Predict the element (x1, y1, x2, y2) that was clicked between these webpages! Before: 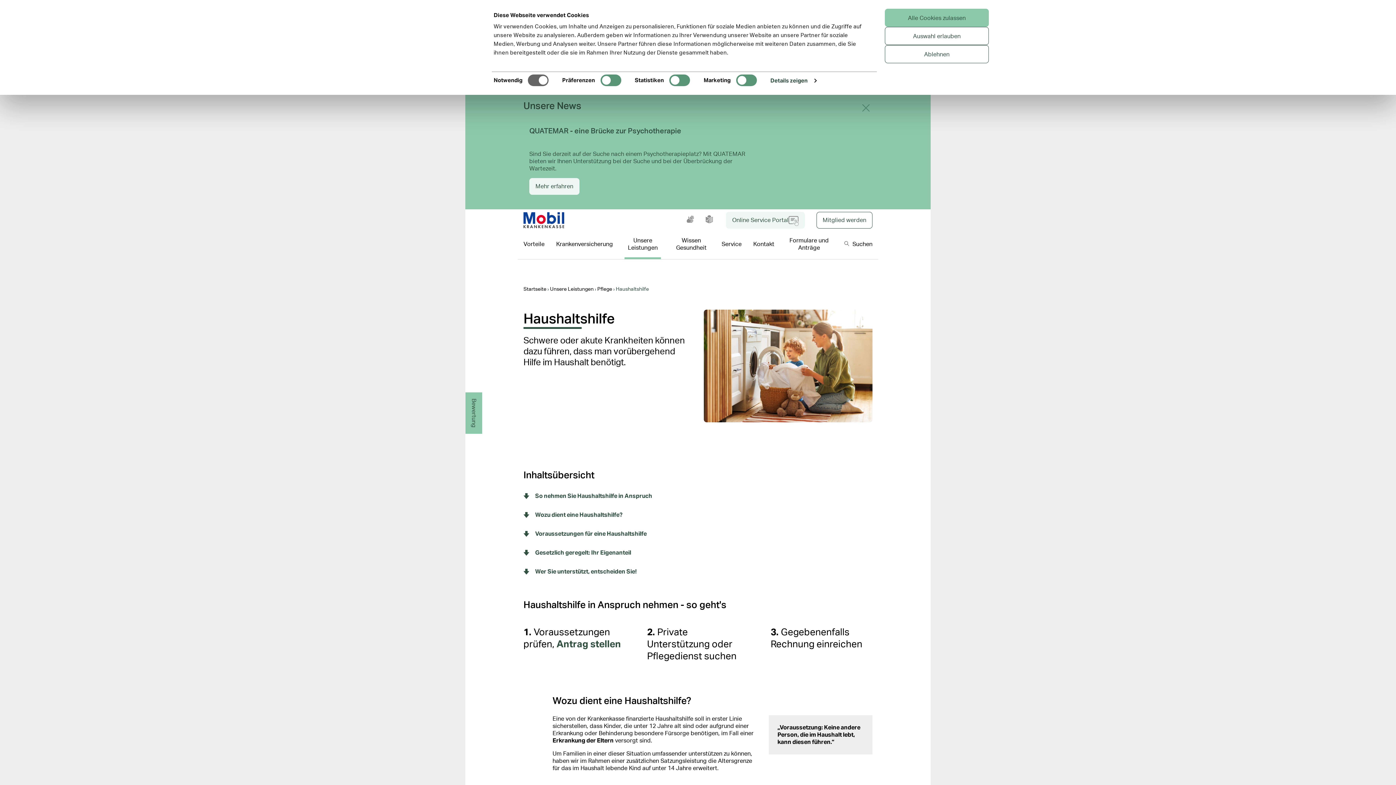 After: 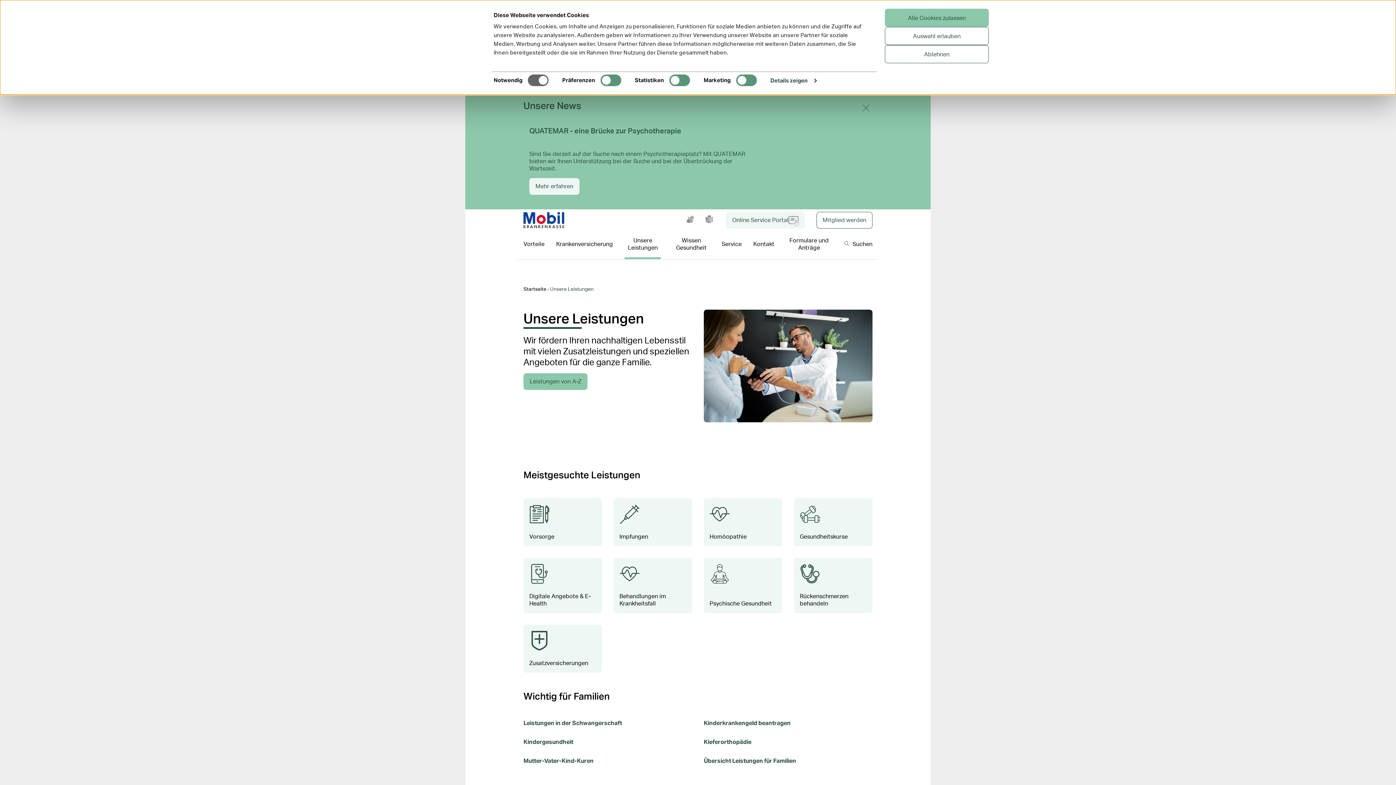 Action: bbox: (550, 285, 597, 292) label: Unsere Leistungen